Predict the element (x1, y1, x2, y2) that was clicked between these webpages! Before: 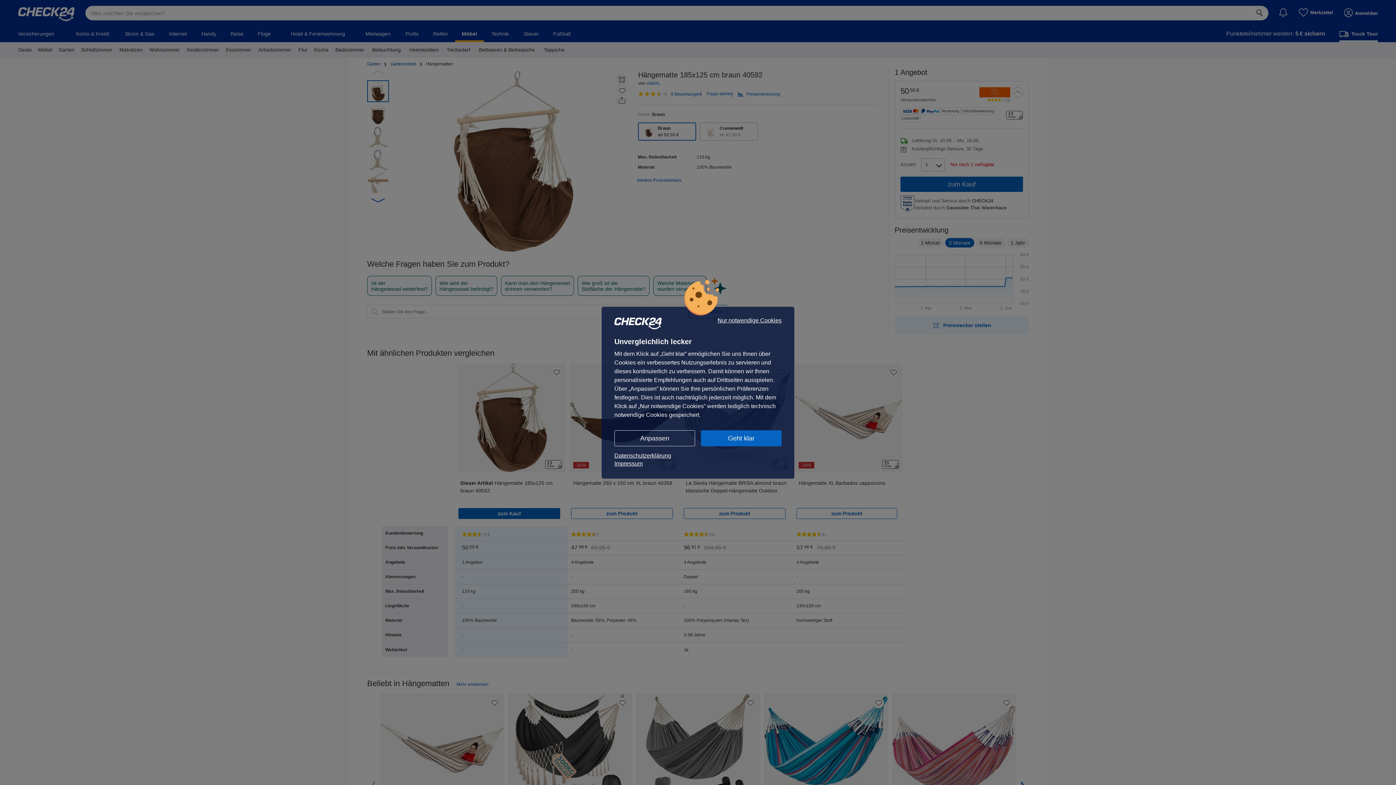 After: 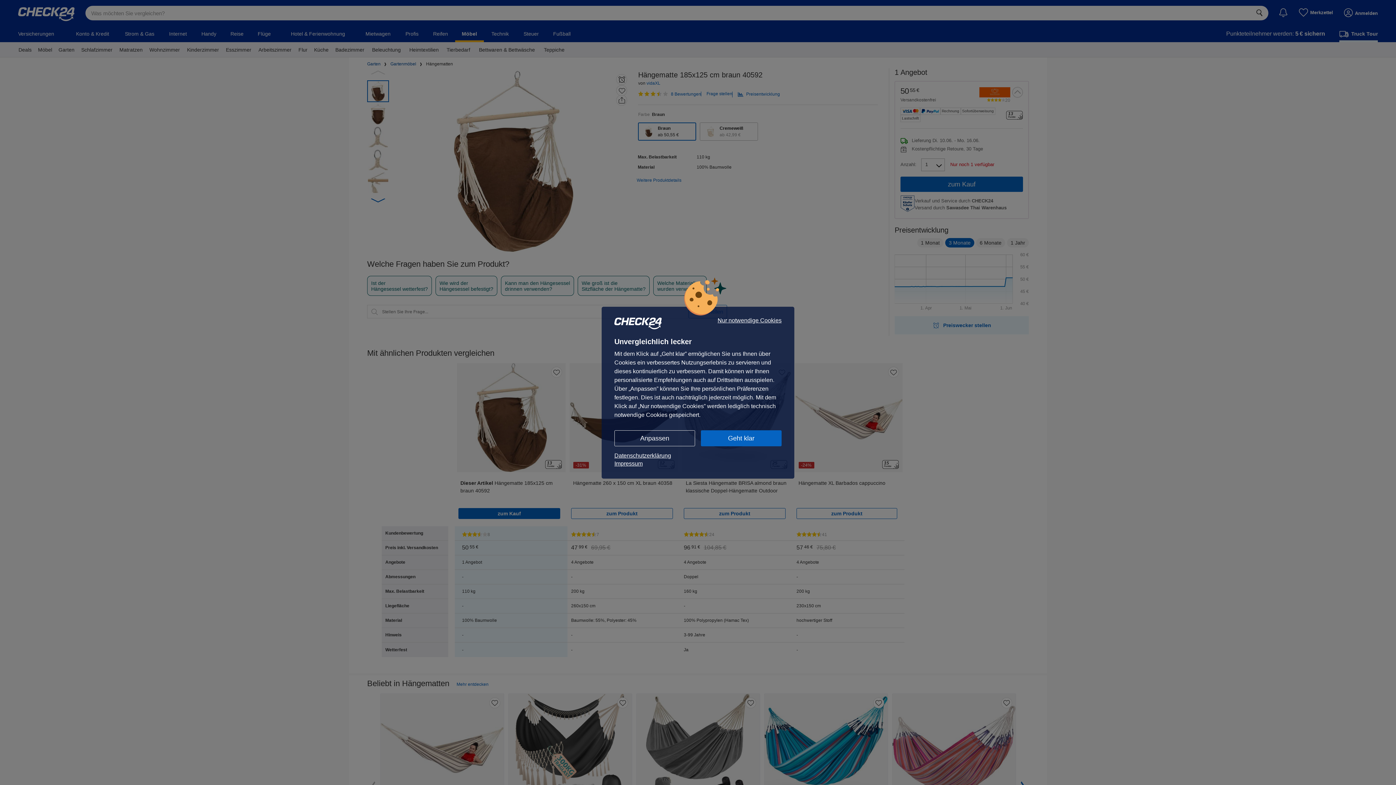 Action: label: Impressum bbox: (614, 459, 781, 467)